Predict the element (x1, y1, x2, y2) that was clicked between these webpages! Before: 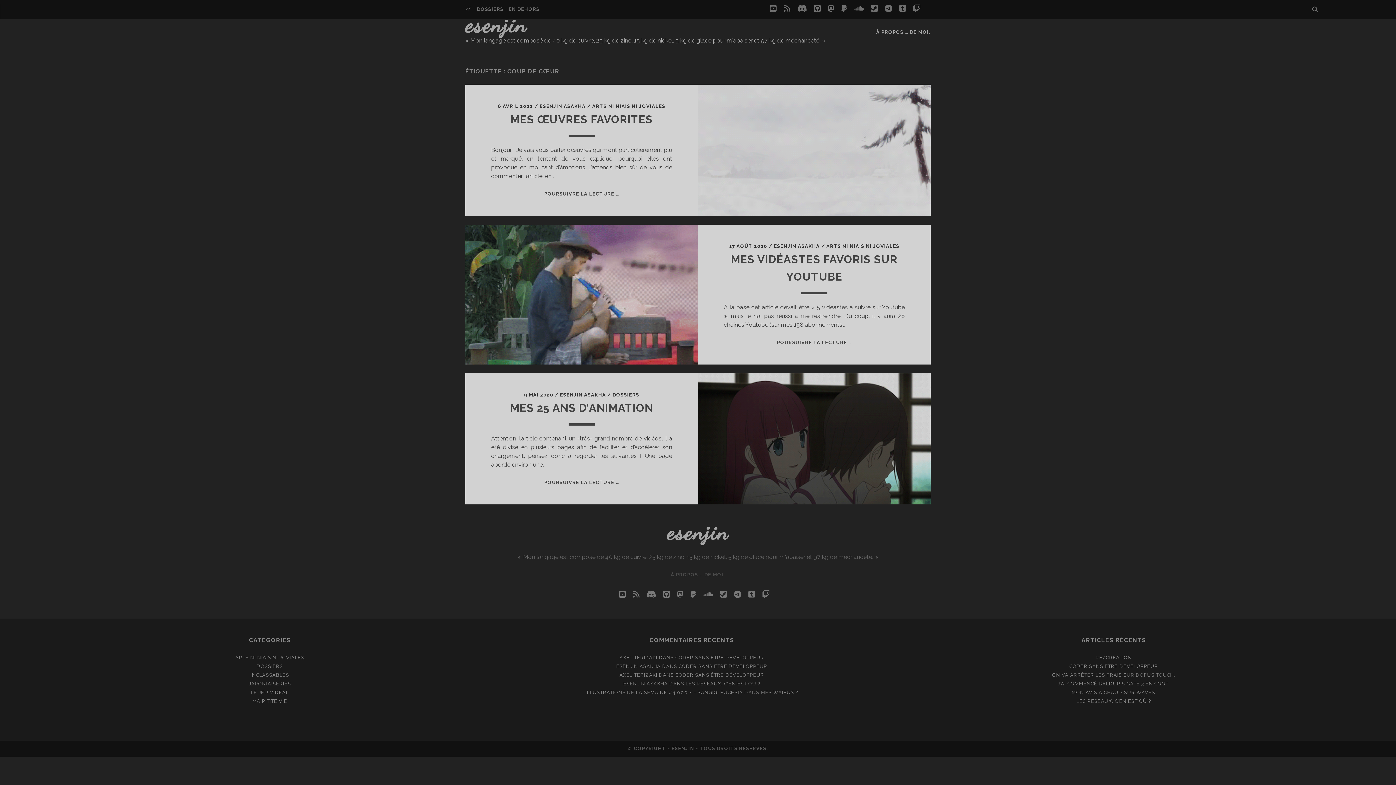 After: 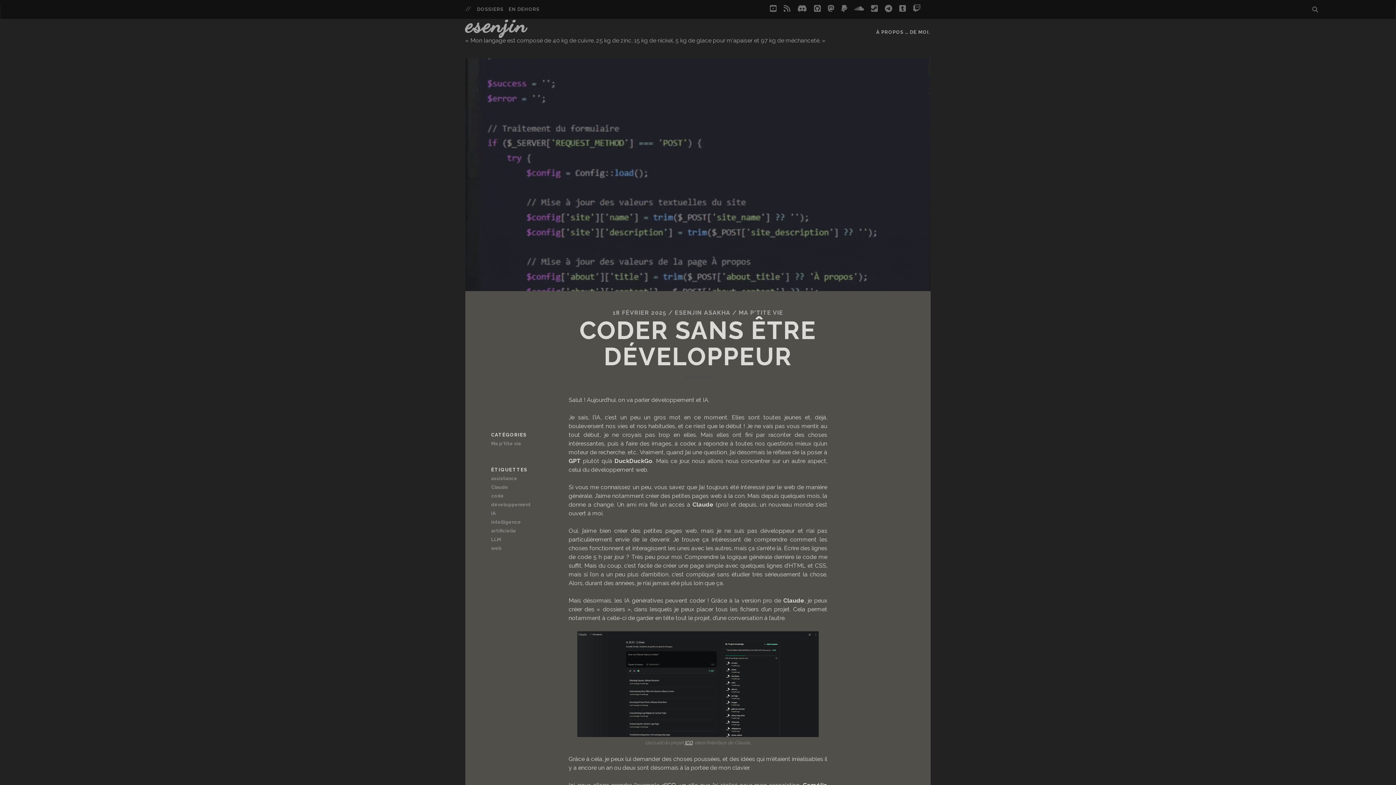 Action: label: CODER SANS ÊTRE DÉVELOPPEUR bbox: (1069, 664, 1158, 669)